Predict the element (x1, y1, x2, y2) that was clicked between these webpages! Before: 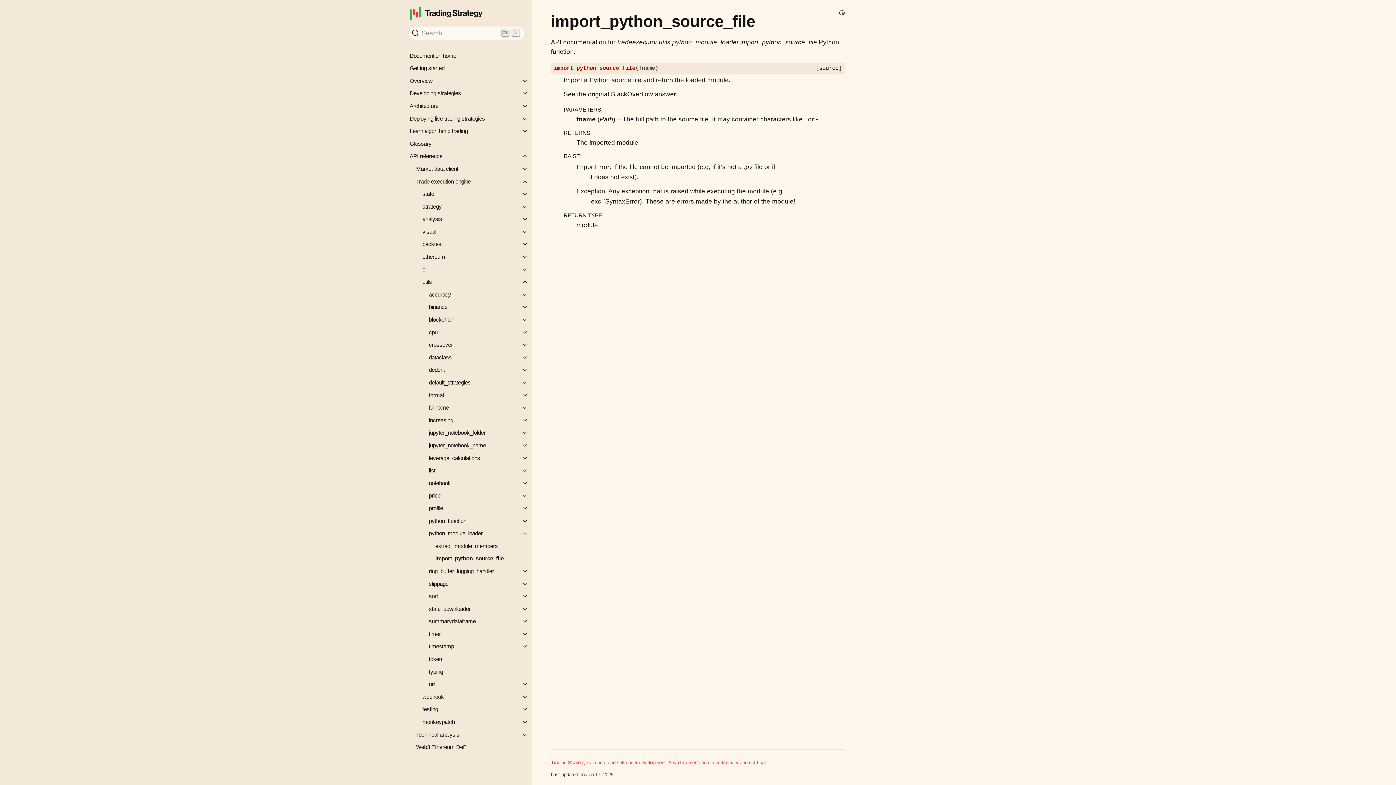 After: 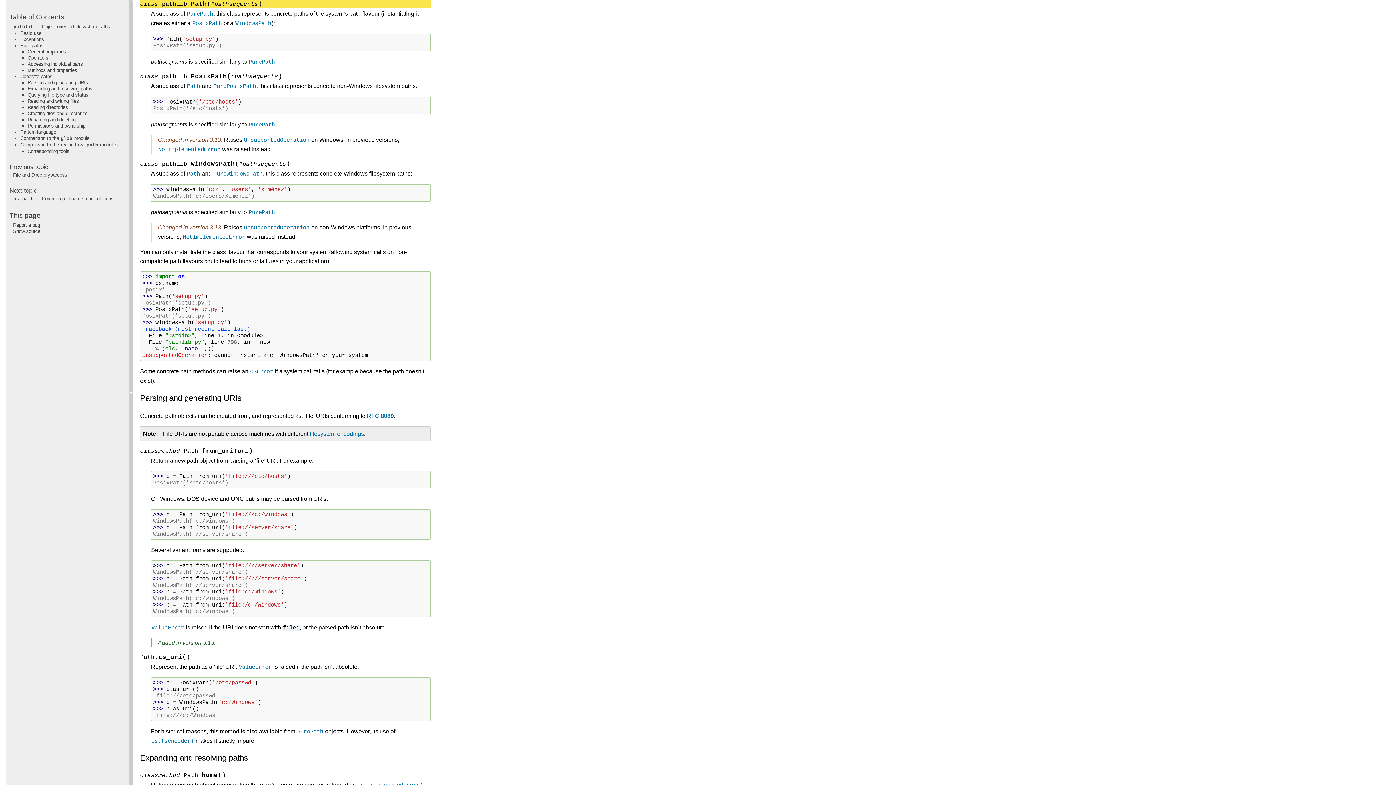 Action: bbox: (599, 115, 613, 123) label: Path